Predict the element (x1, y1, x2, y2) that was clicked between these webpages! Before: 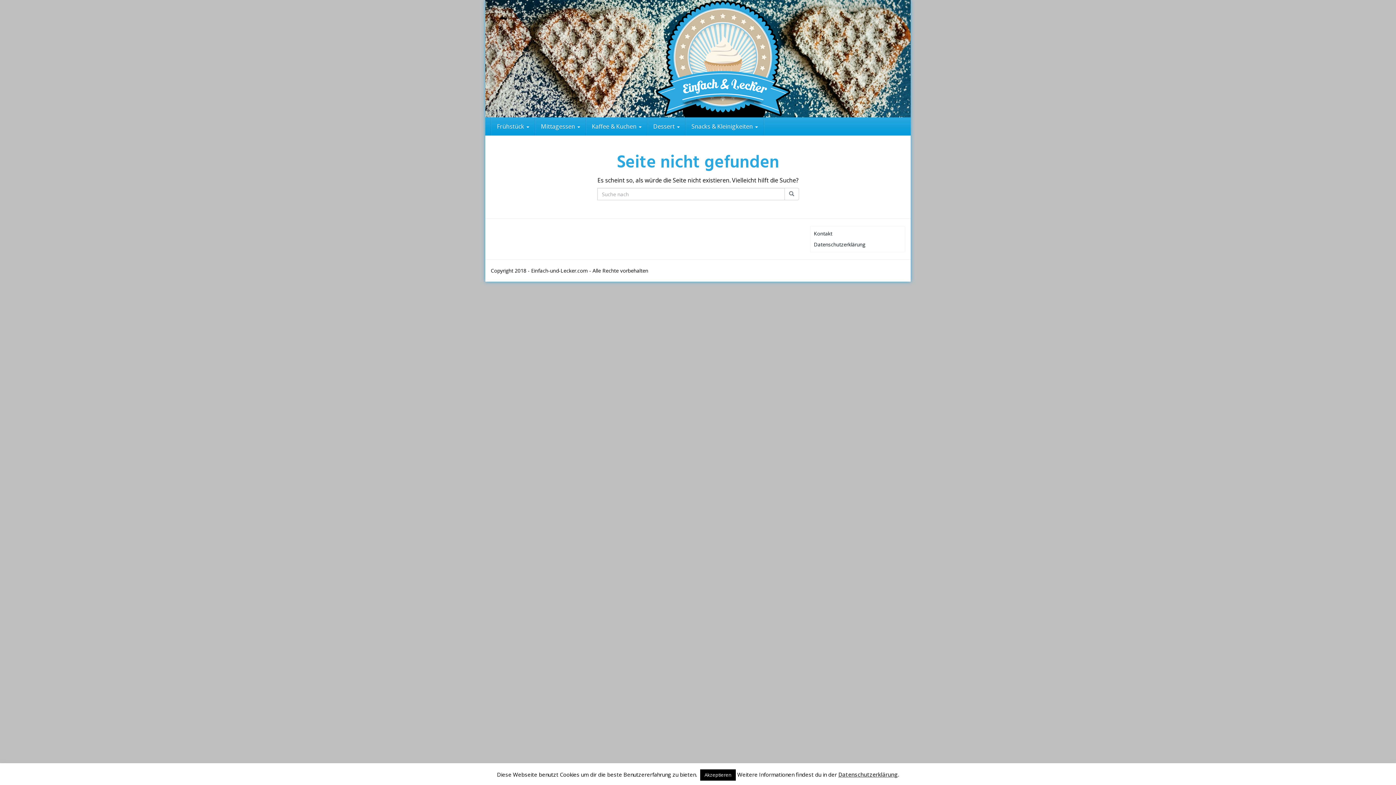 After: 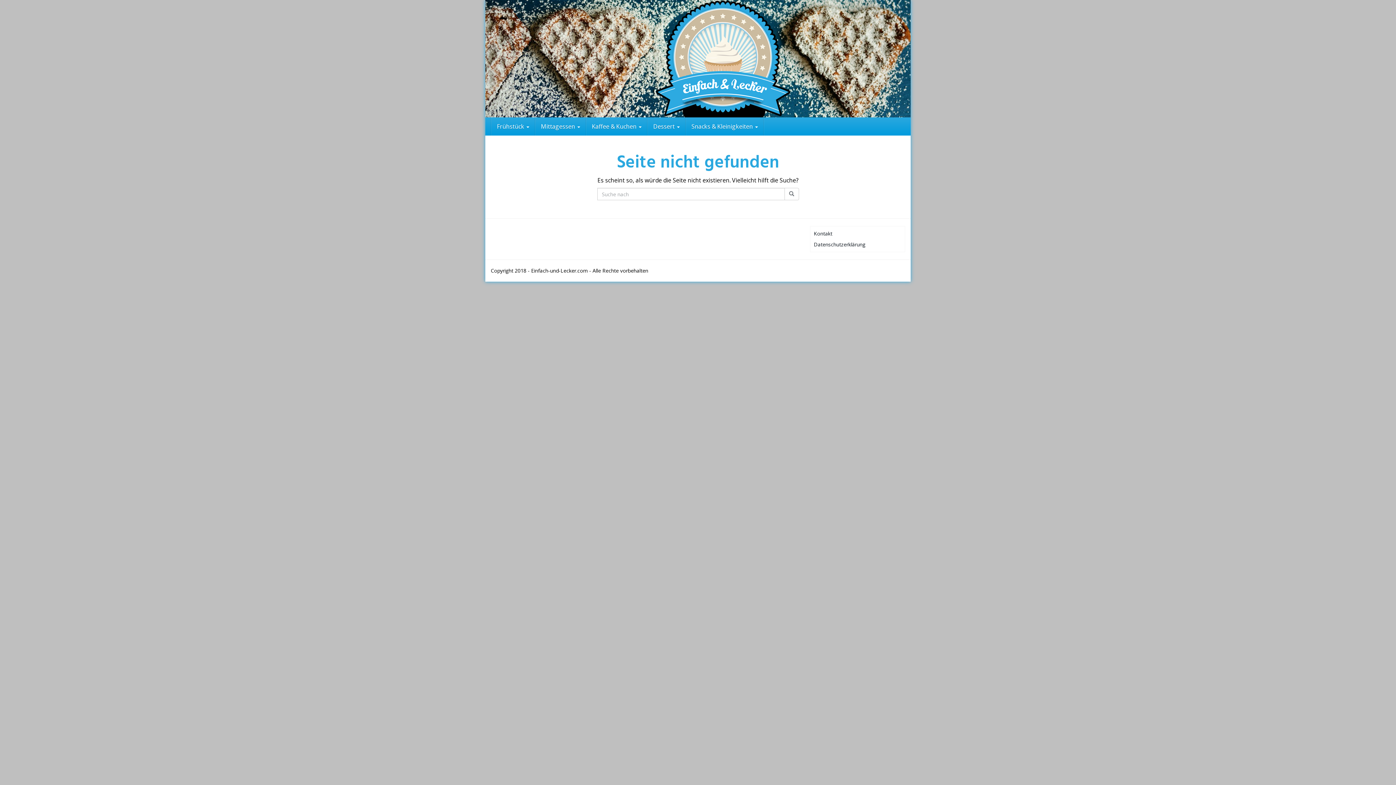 Action: label: Akzeptieren bbox: (700, 769, 736, 781)